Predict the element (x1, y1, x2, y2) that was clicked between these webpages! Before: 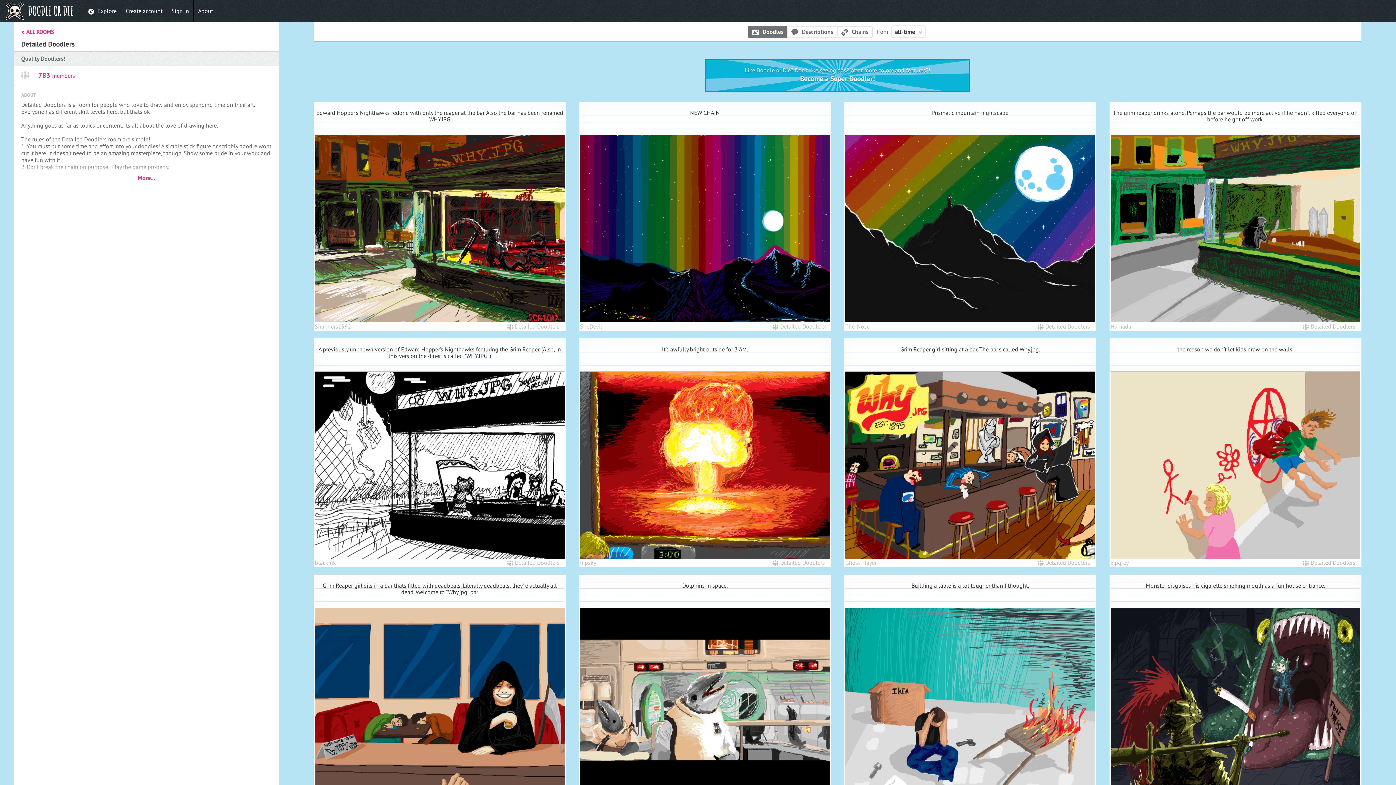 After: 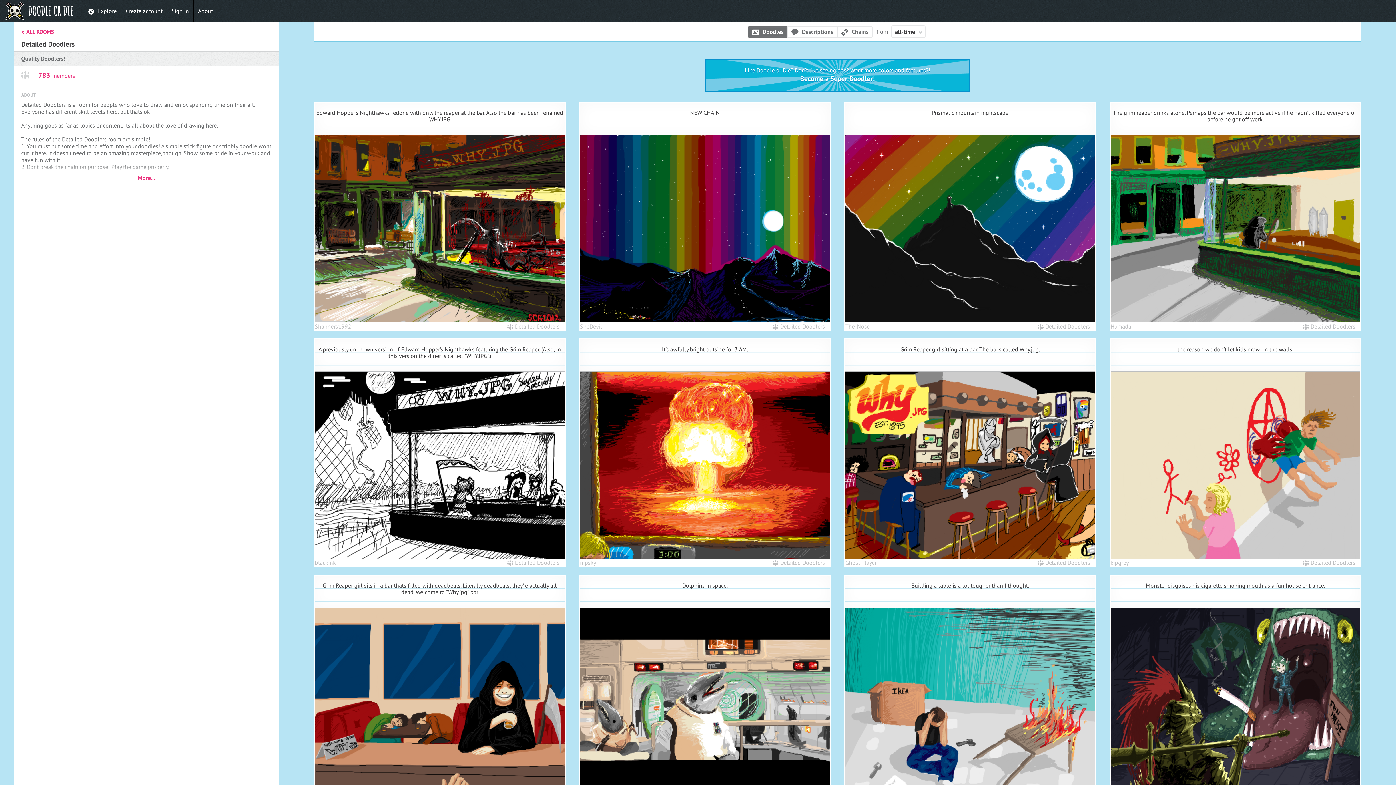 Action: bbox: (772, 322, 825, 330) label: Detailed Doodlers